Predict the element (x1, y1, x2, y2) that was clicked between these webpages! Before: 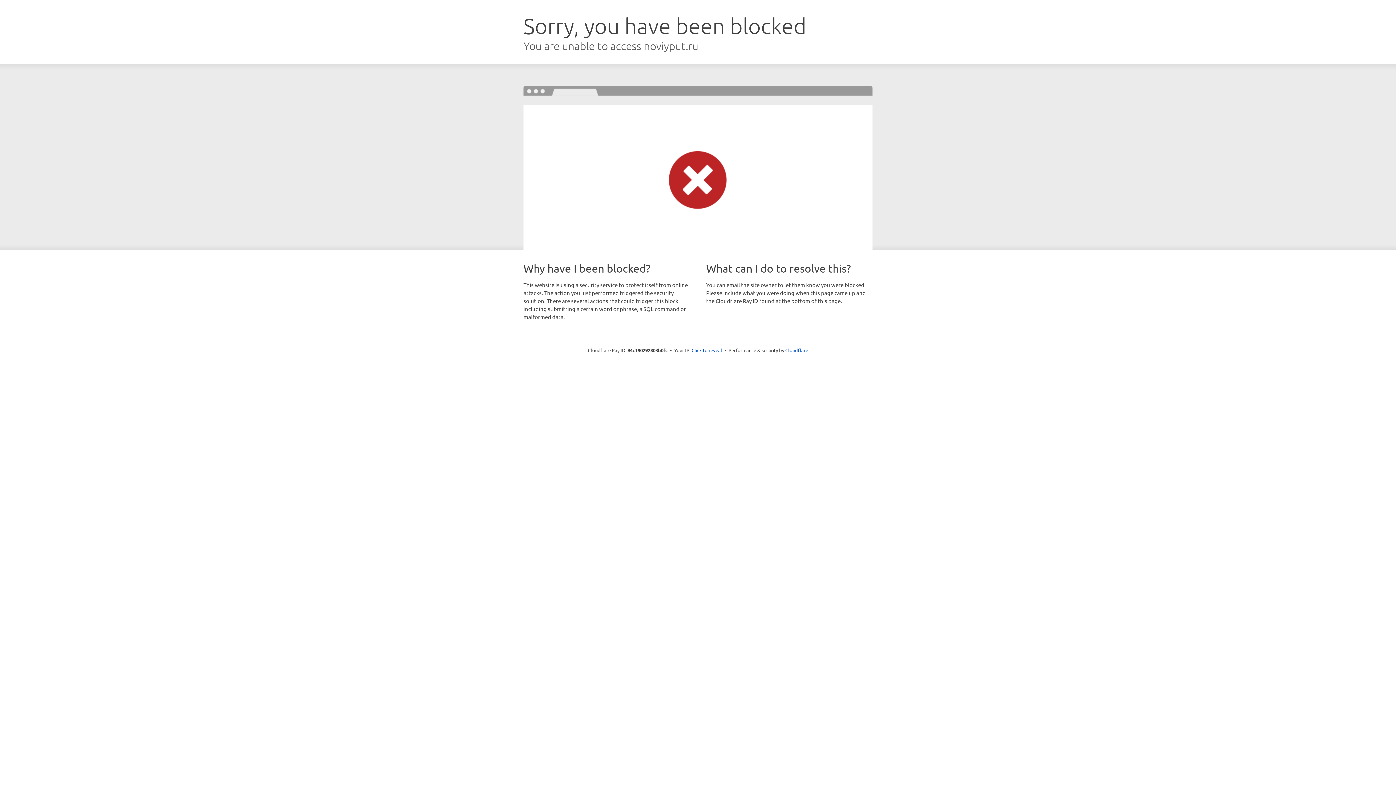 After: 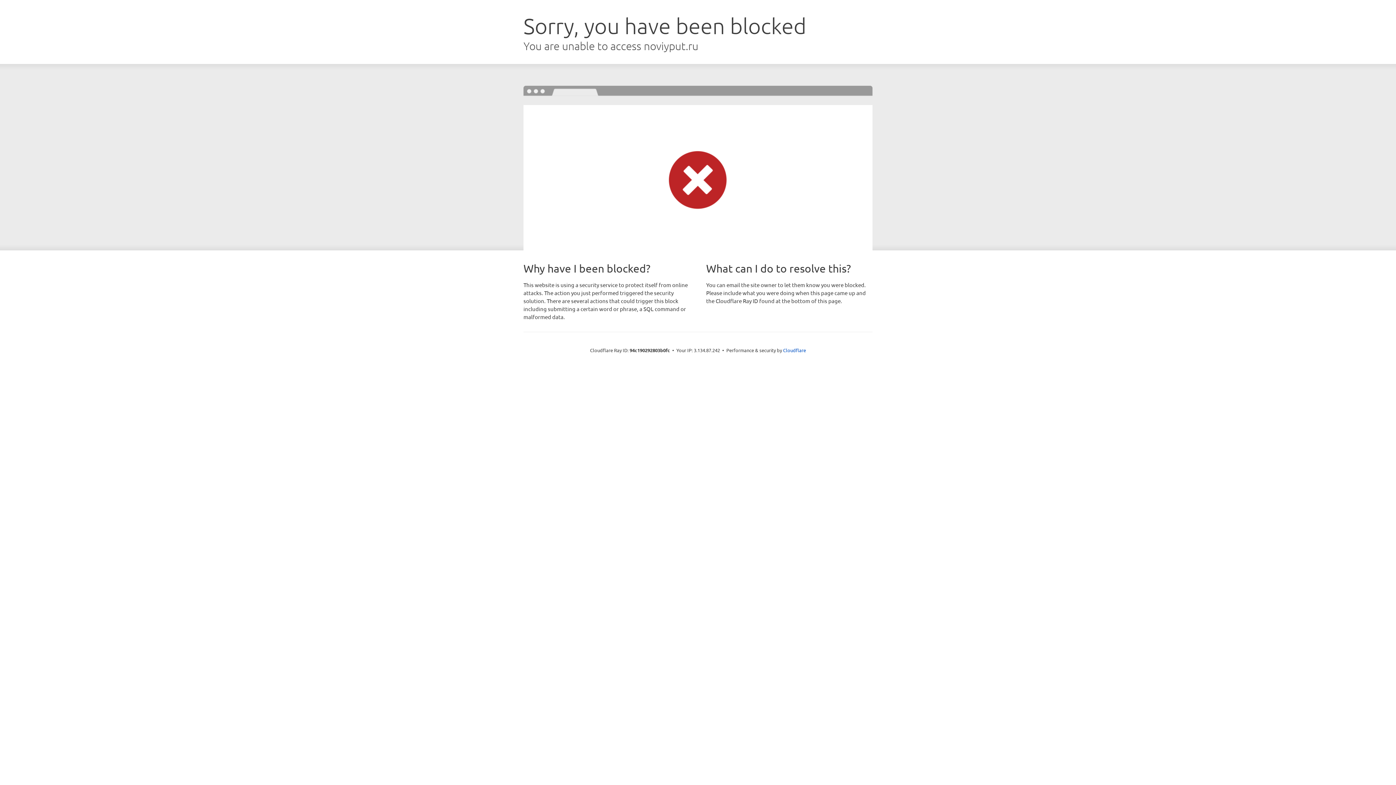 Action: bbox: (691, 346, 722, 353) label: Click to reveal